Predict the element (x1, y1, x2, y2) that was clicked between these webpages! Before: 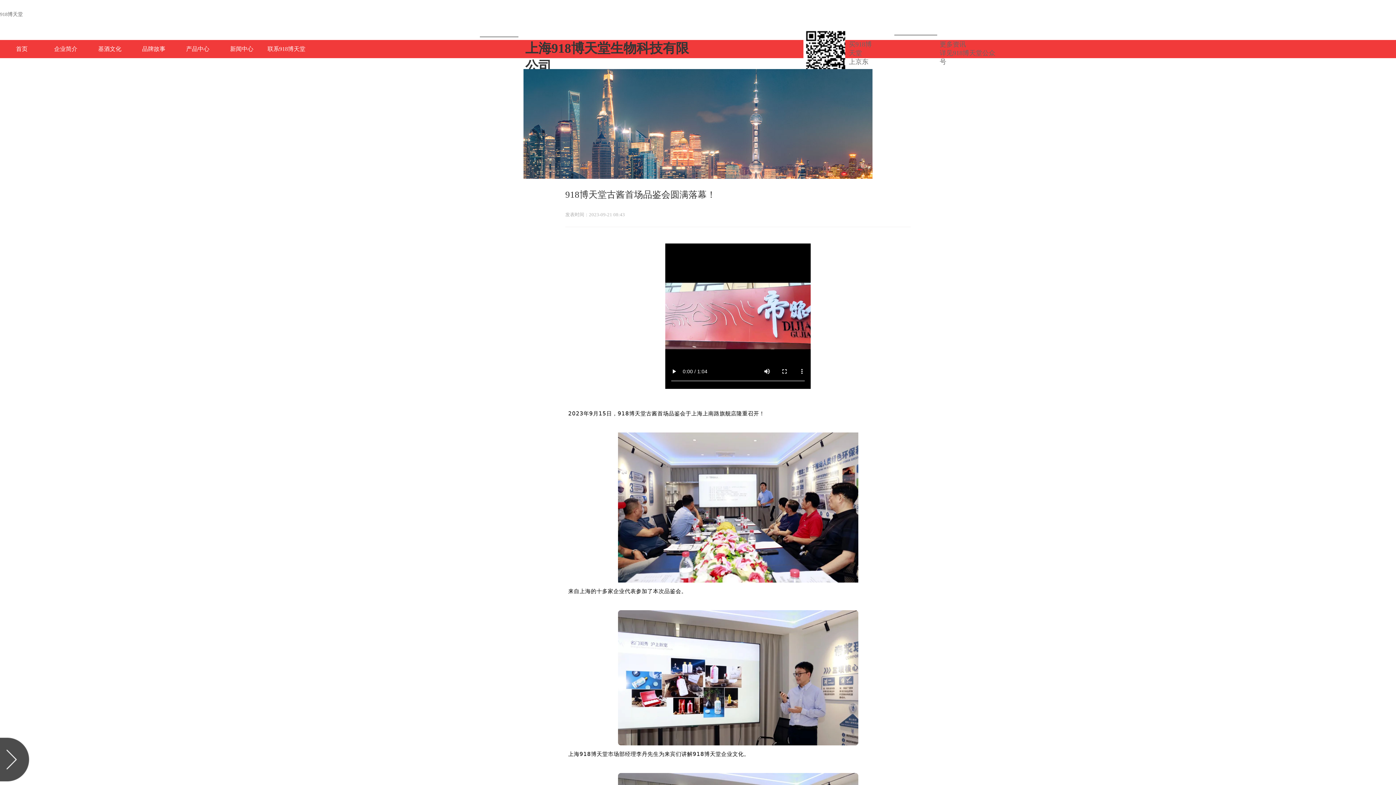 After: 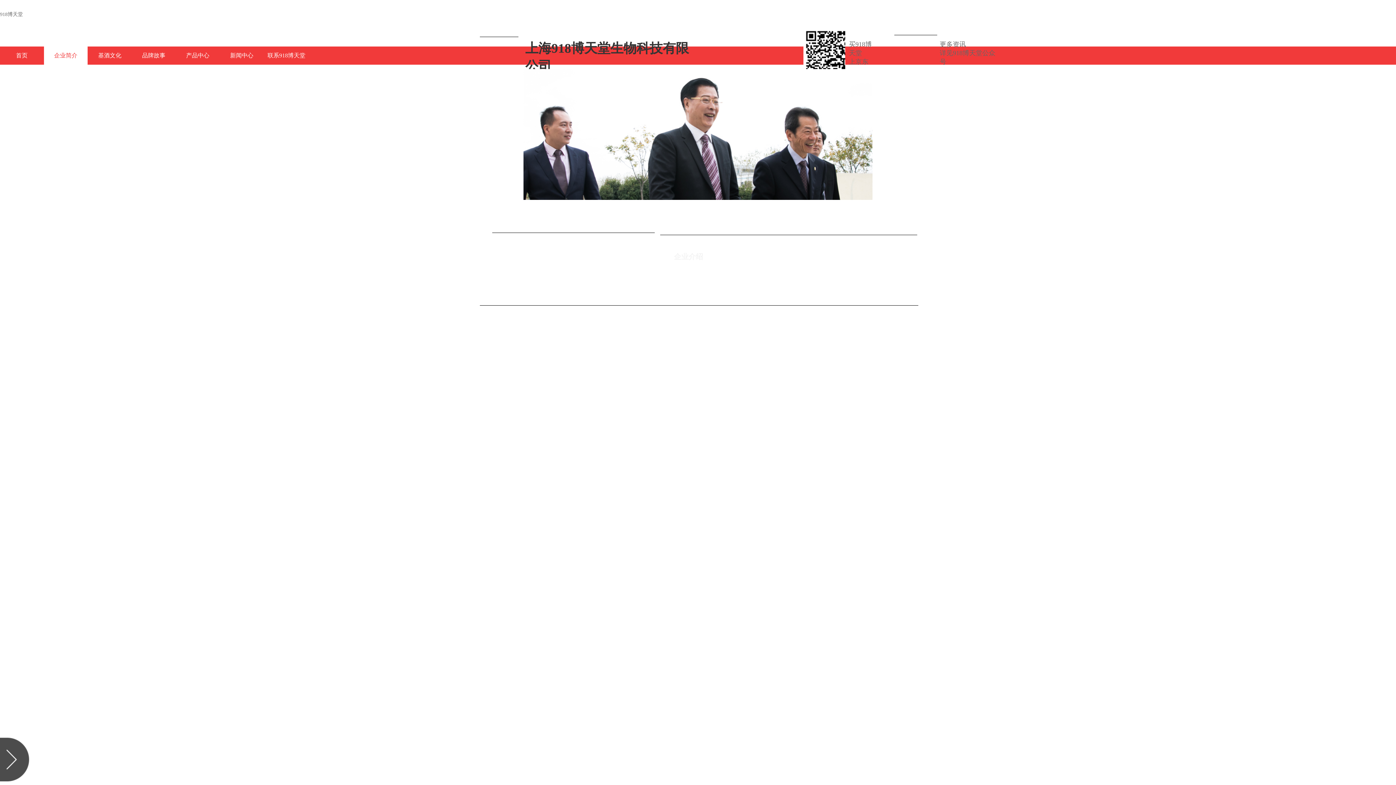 Action: label: 企业简介 bbox: (47, 39, 84, 58)